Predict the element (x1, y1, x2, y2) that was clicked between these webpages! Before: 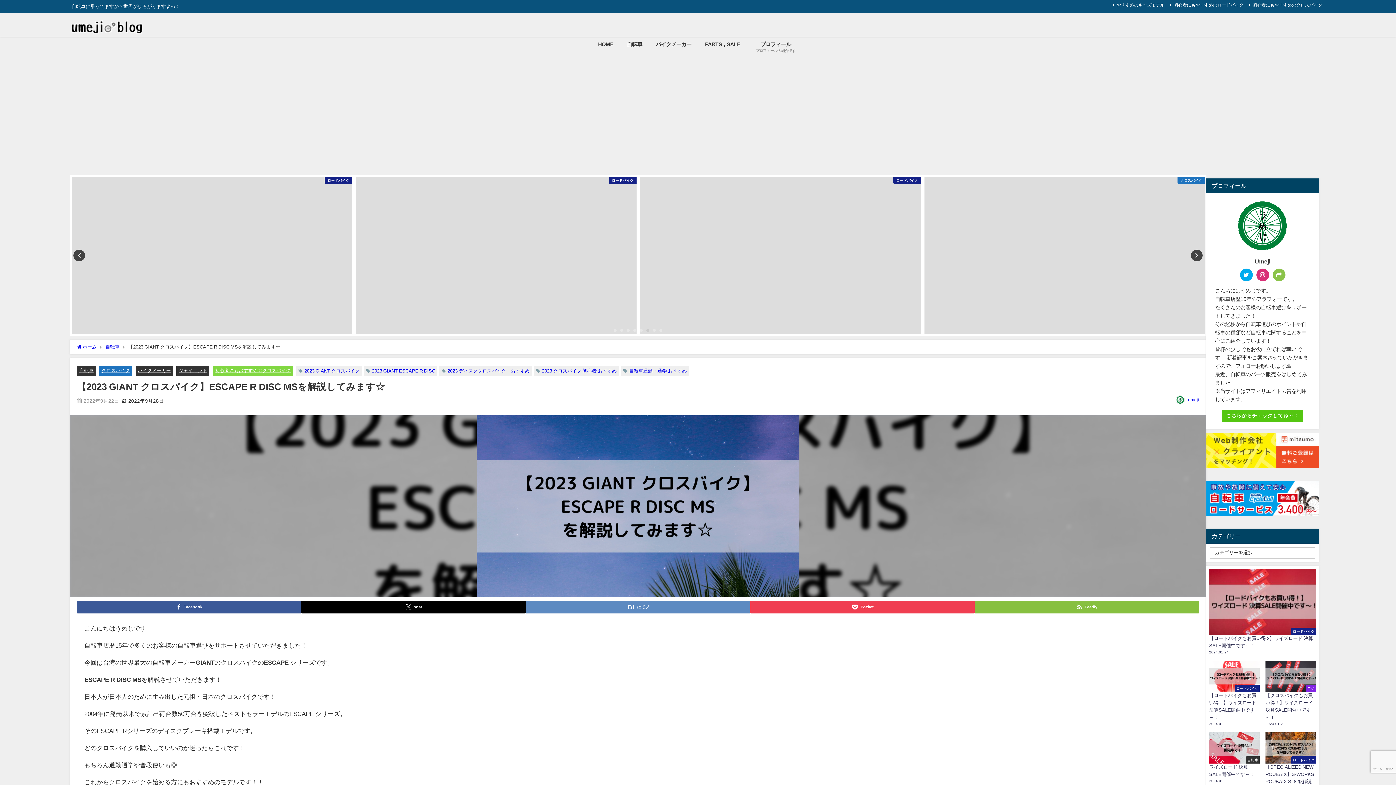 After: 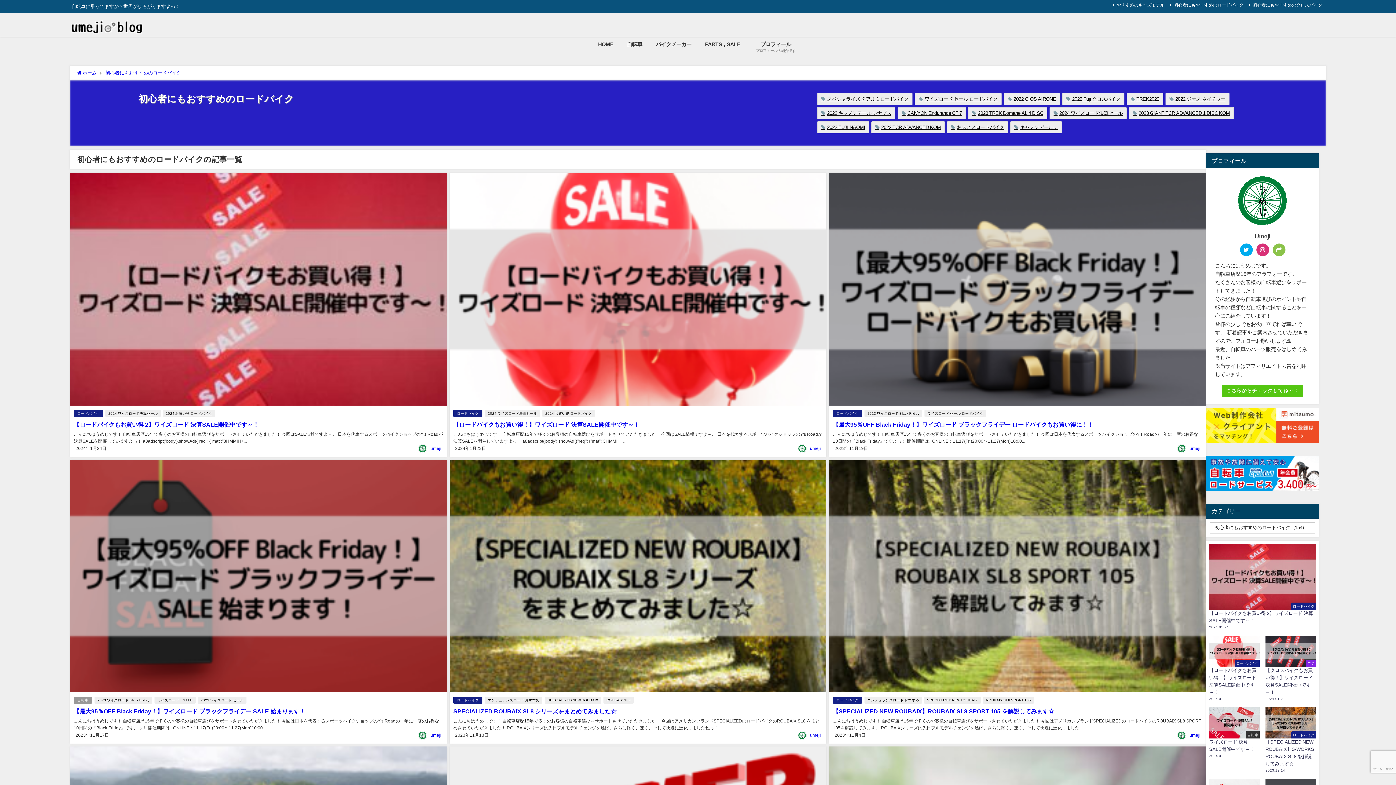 Action: label: 初心者にもおすすめのロードバイク bbox: (1169, 1, 1244, 8)